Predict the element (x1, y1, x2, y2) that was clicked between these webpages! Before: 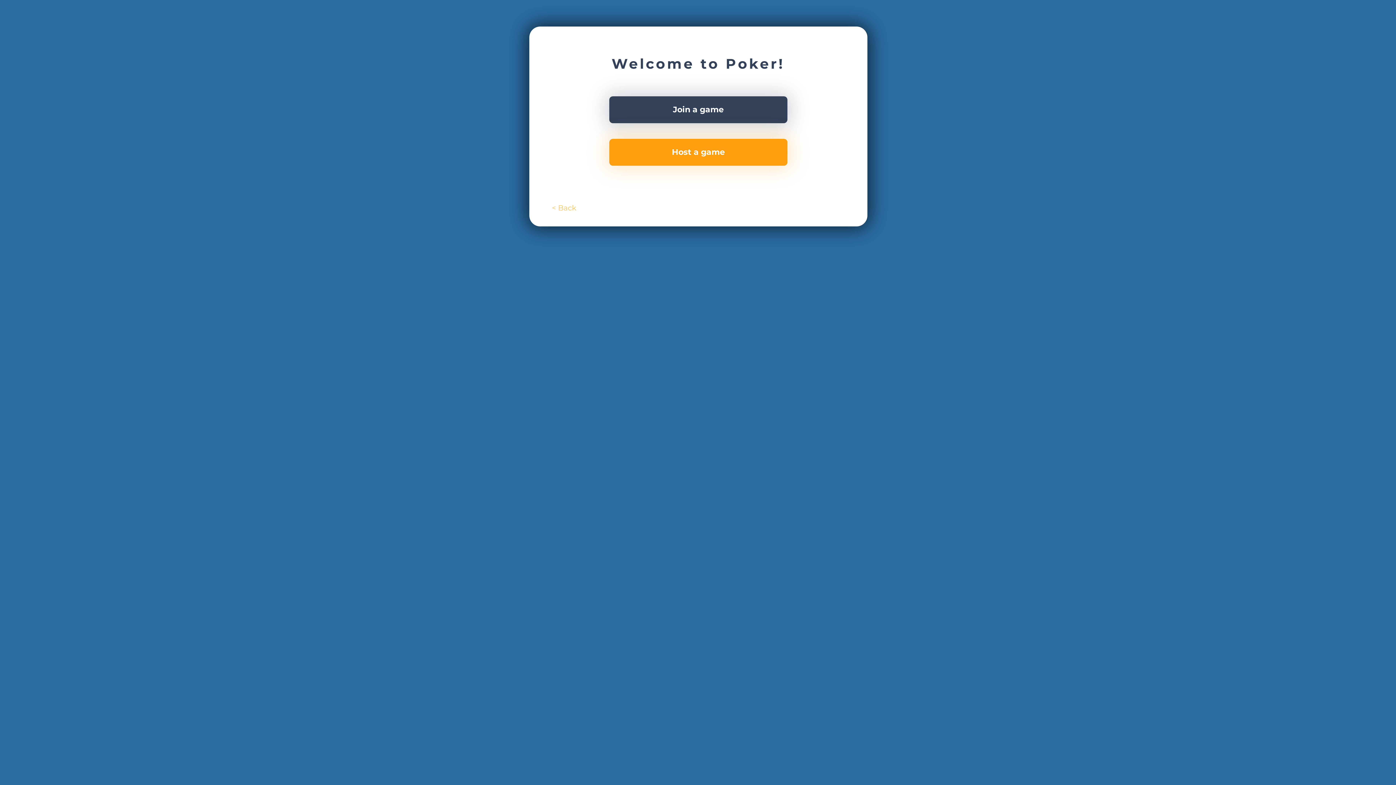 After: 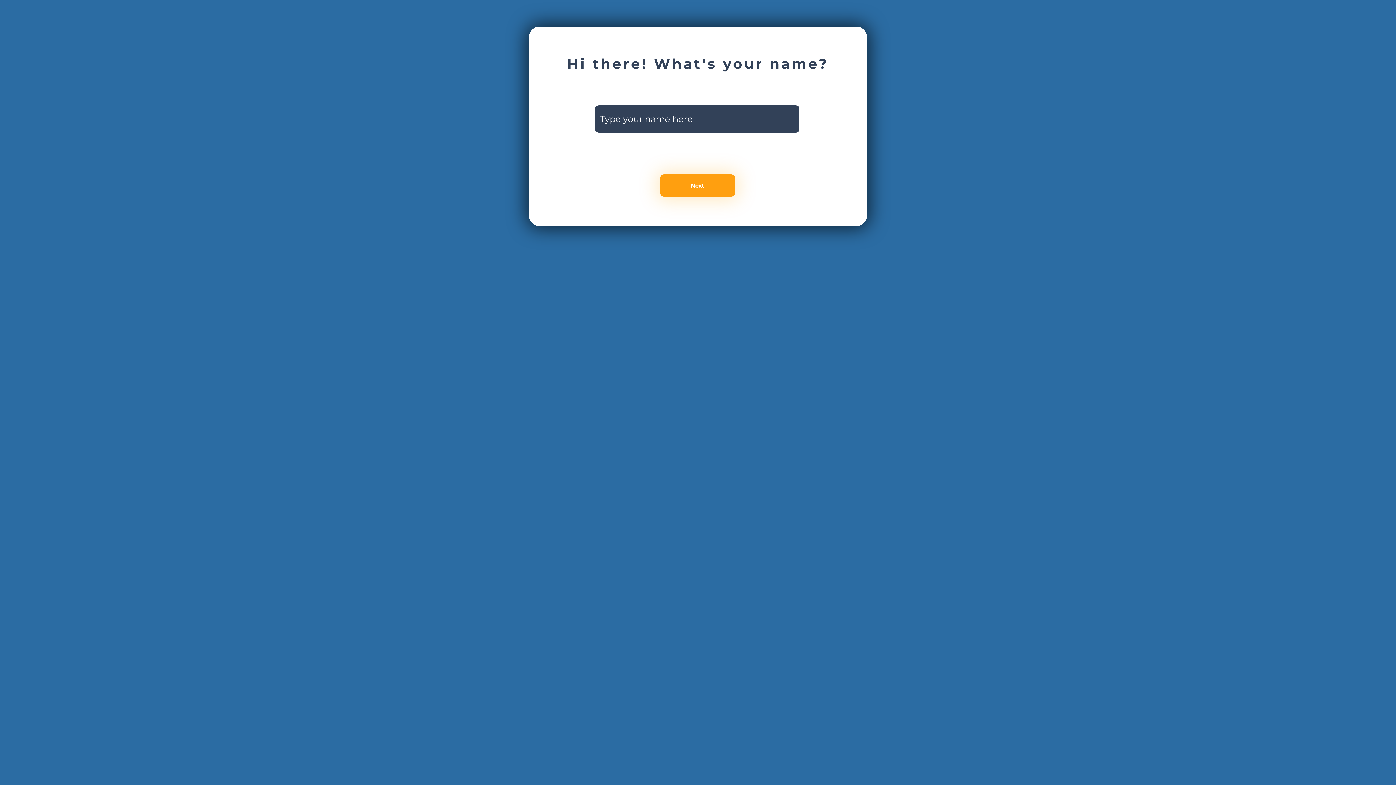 Action: bbox: (552, 203, 576, 212) label: < Back